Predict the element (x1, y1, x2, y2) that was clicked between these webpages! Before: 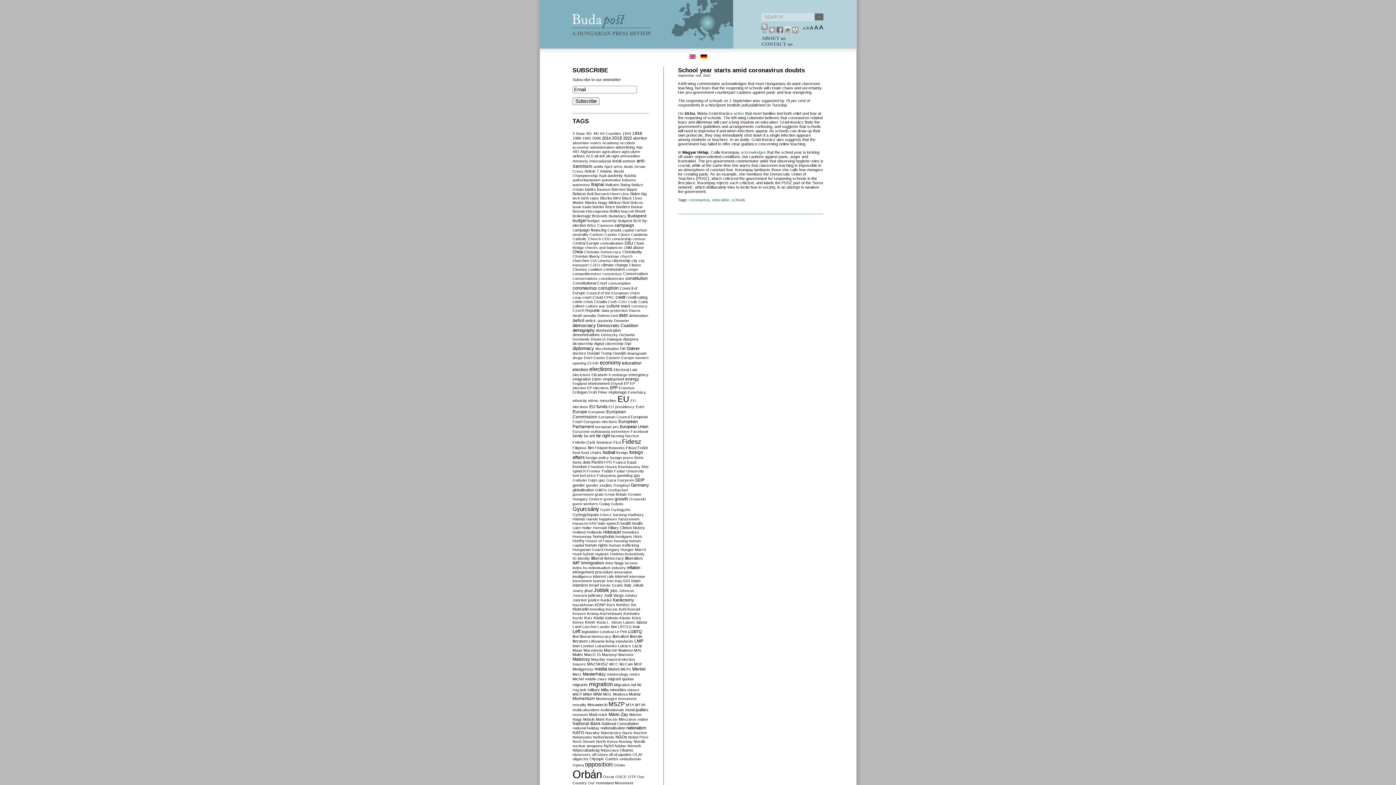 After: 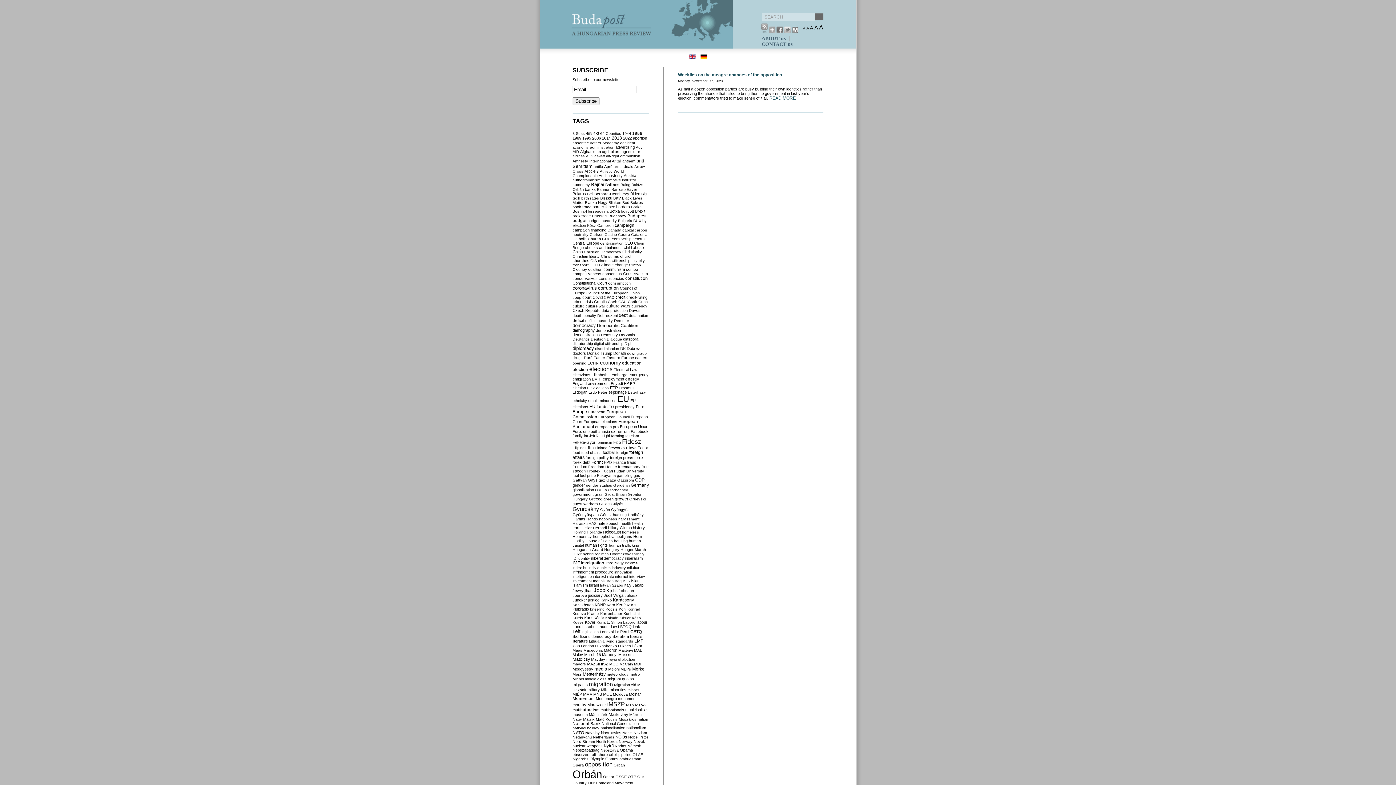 Action: label: Kunhalmi bbox: (623, 611, 639, 616)